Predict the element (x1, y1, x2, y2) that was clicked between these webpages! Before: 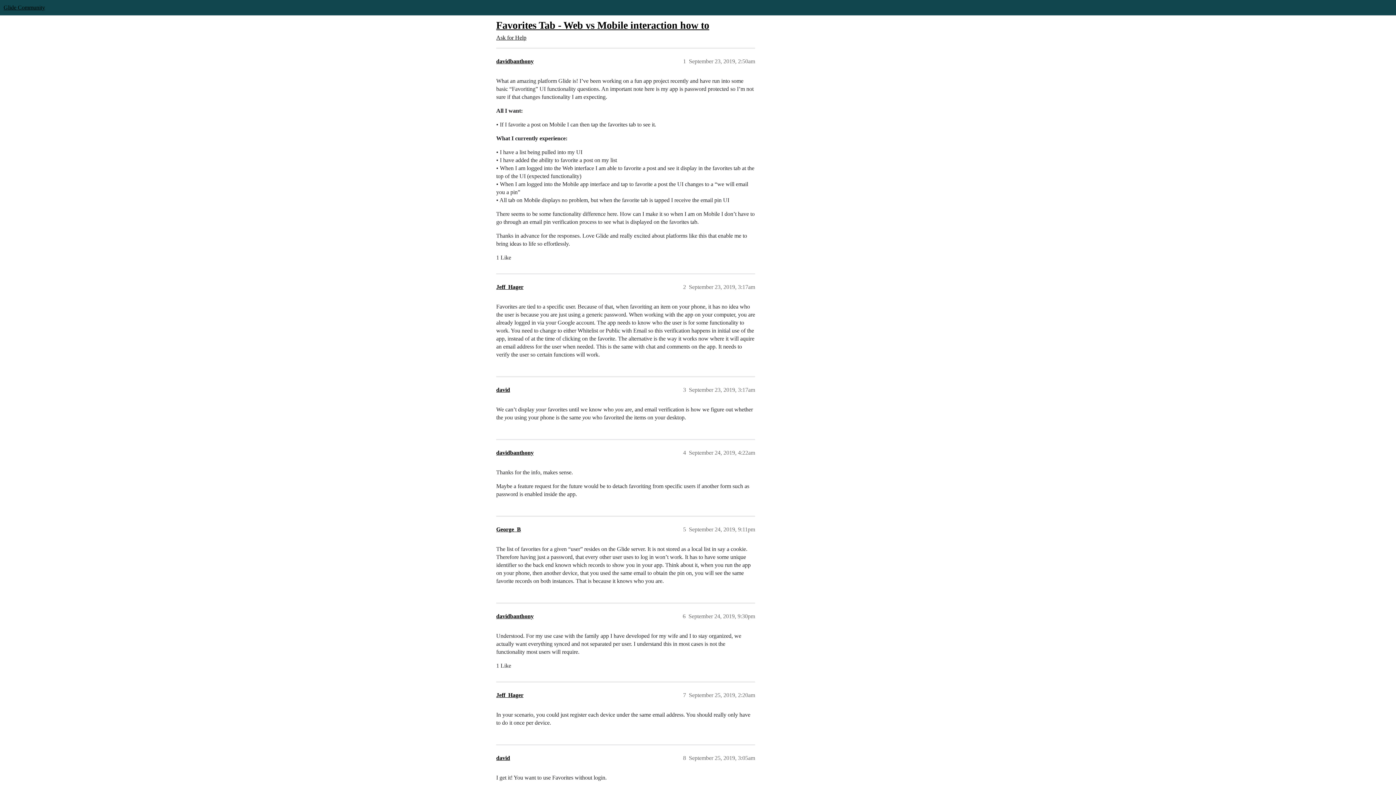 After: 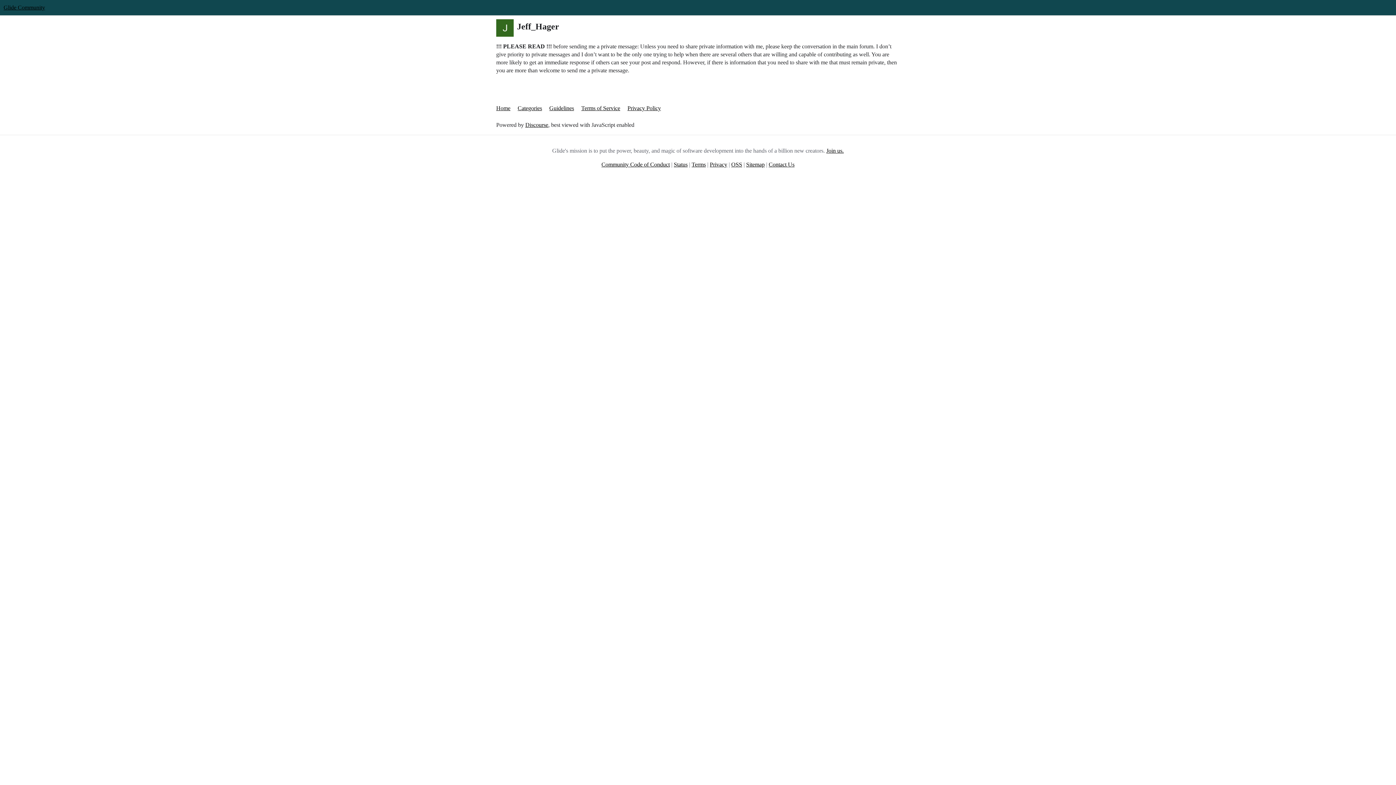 Action: label: Jeff_Hager bbox: (496, 284, 523, 290)